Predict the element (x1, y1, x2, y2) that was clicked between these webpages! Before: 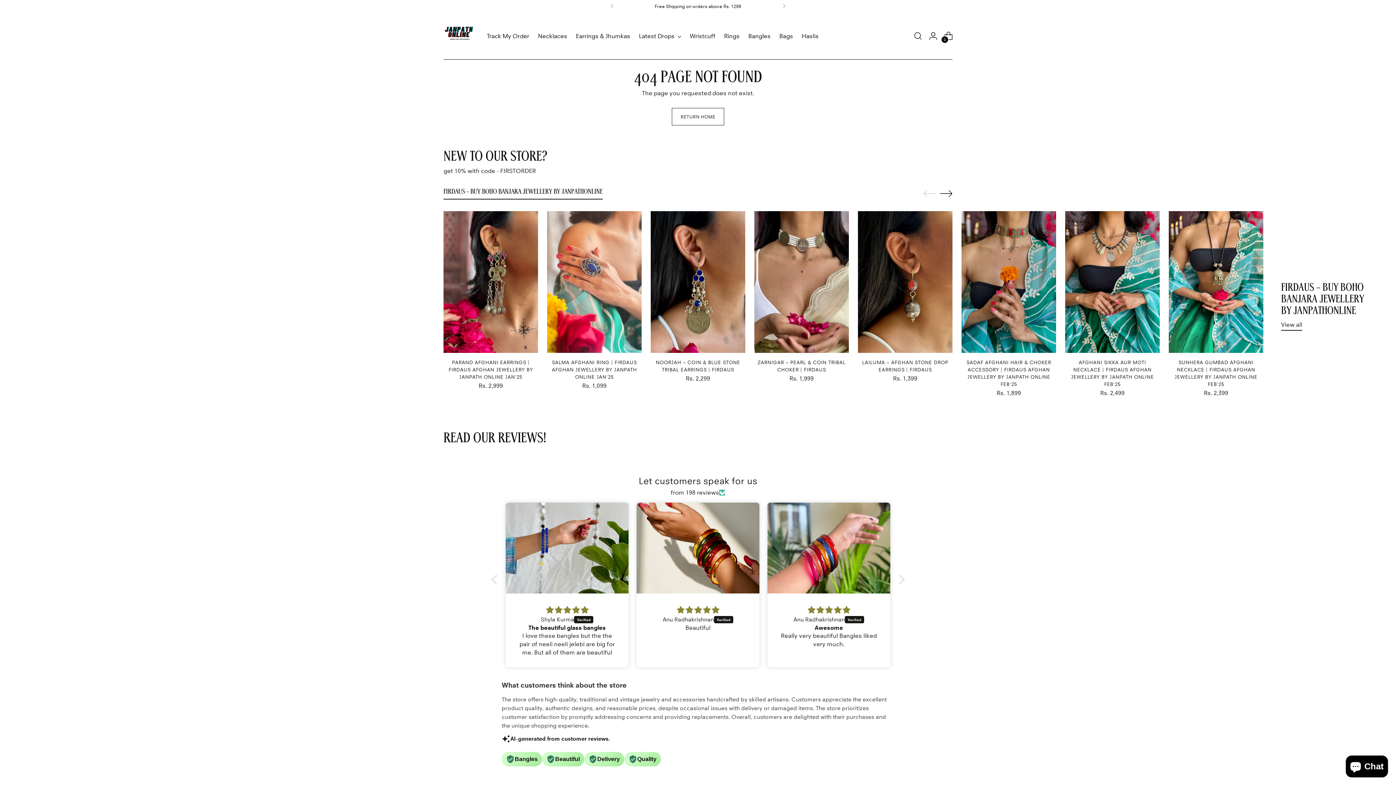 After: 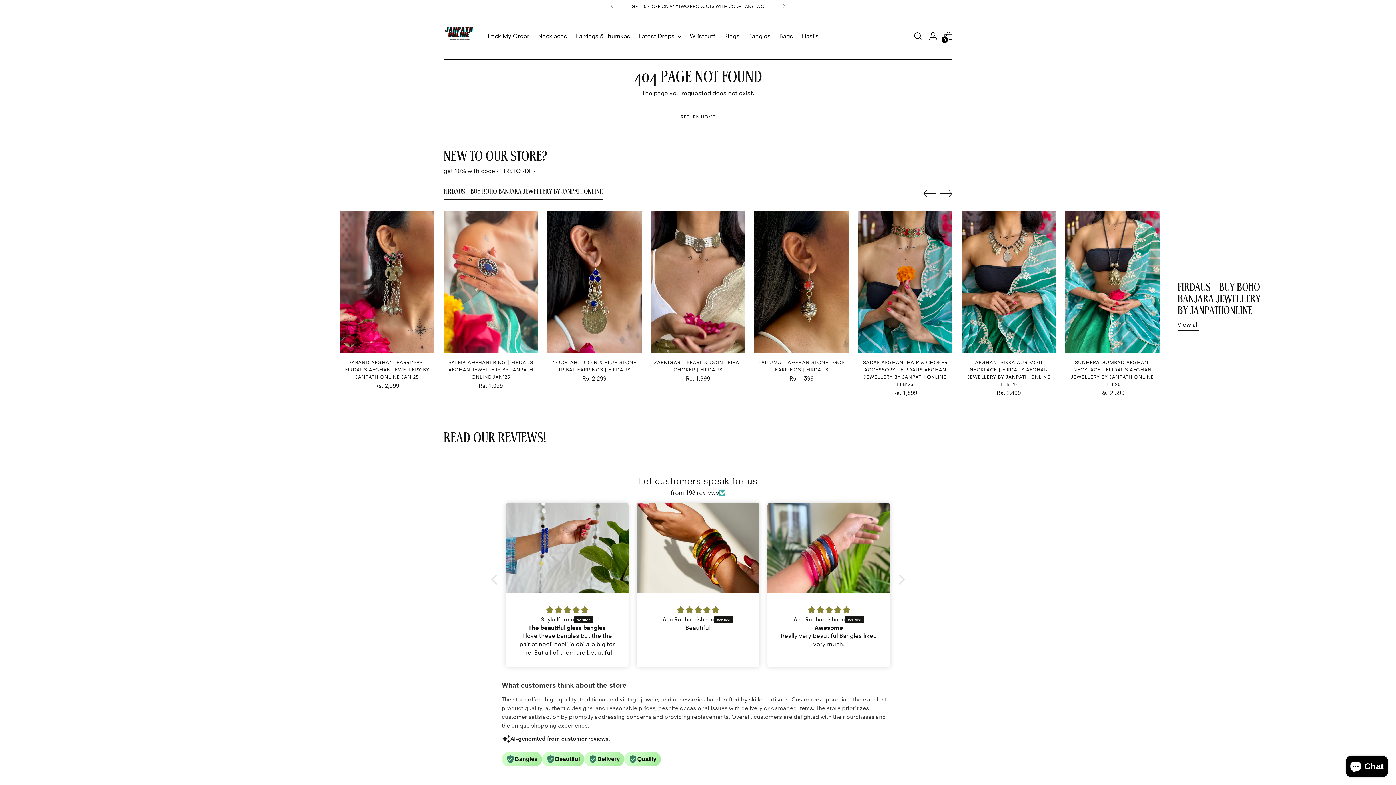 Action: label: Move to next carousel slide bbox: (940, 187, 952, 199)